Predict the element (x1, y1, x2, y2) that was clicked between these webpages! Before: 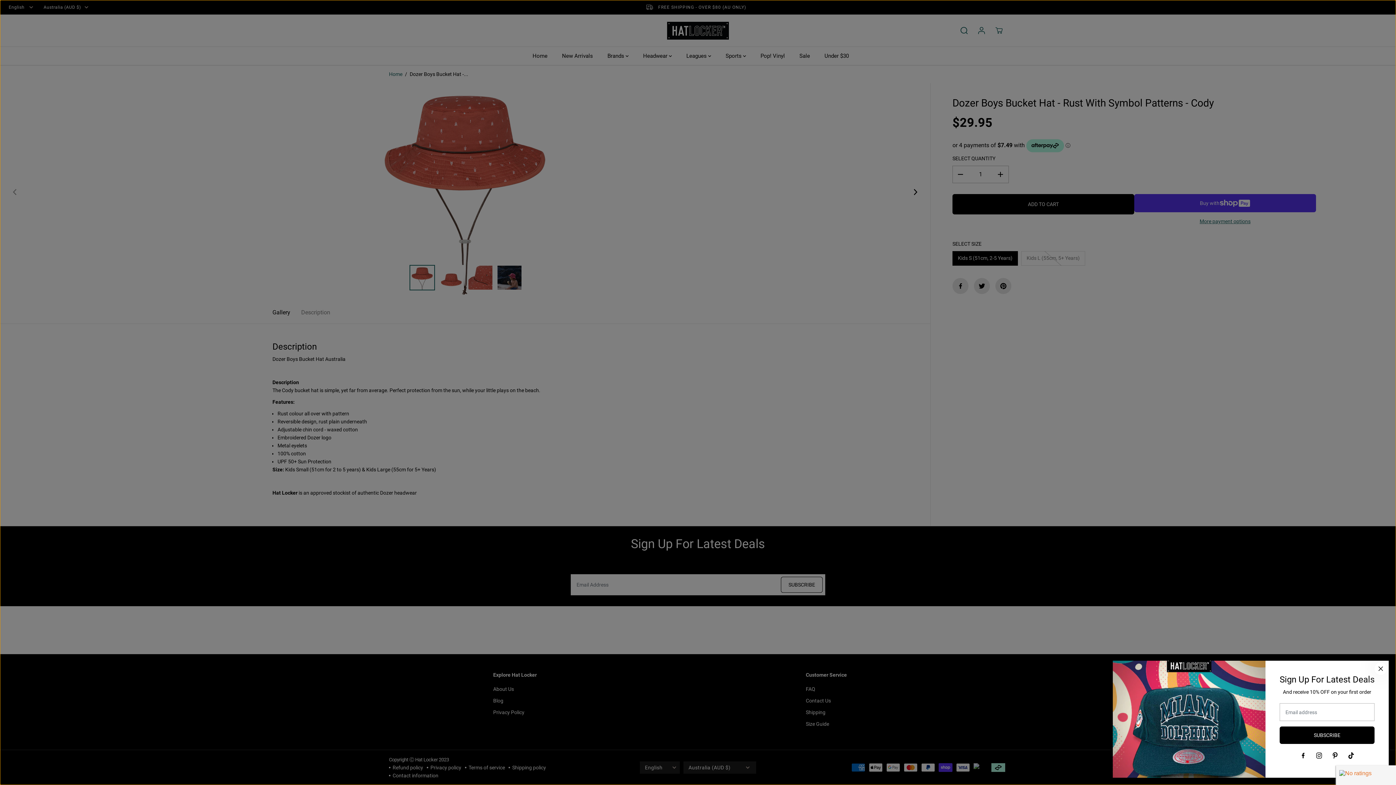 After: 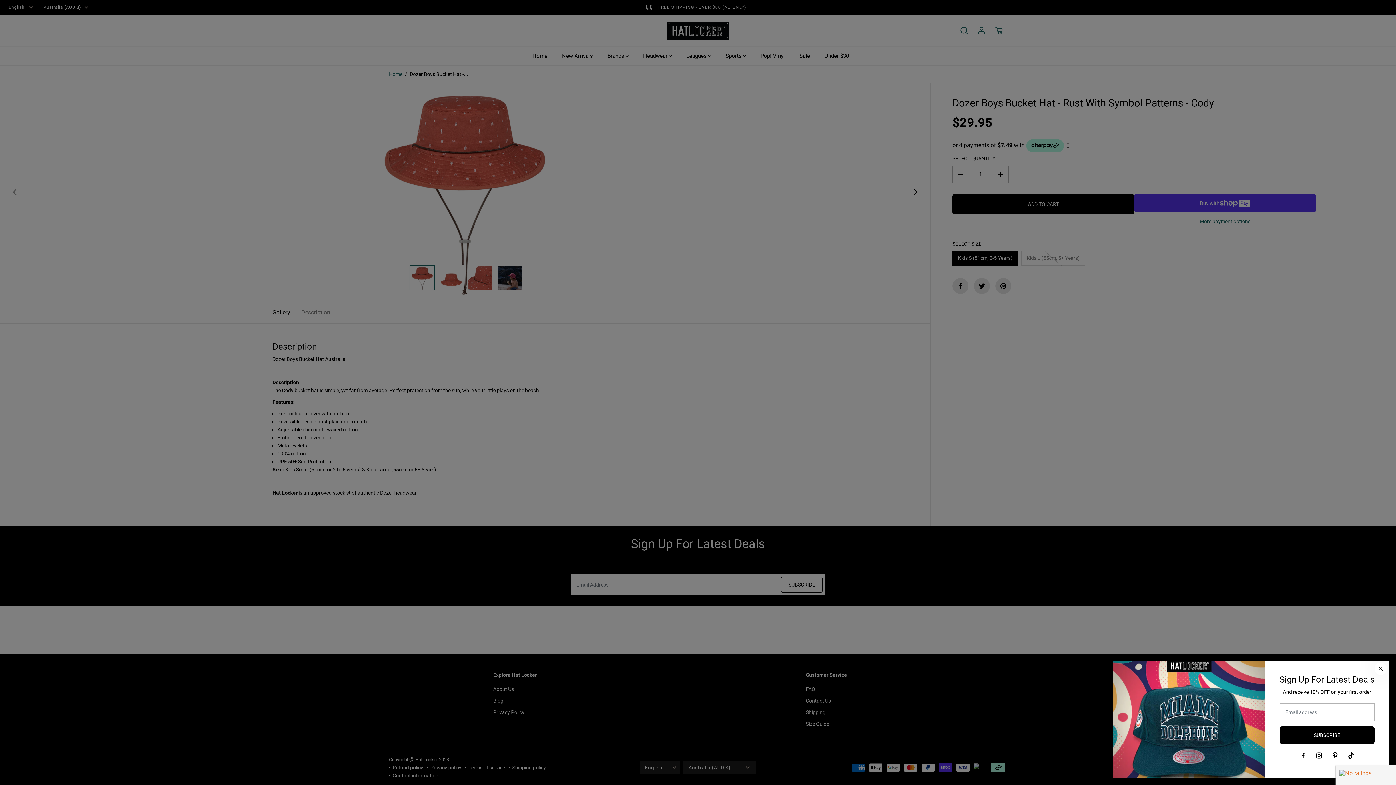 Action: bbox: (1327, 748, 1343, 764) label: Pinterest